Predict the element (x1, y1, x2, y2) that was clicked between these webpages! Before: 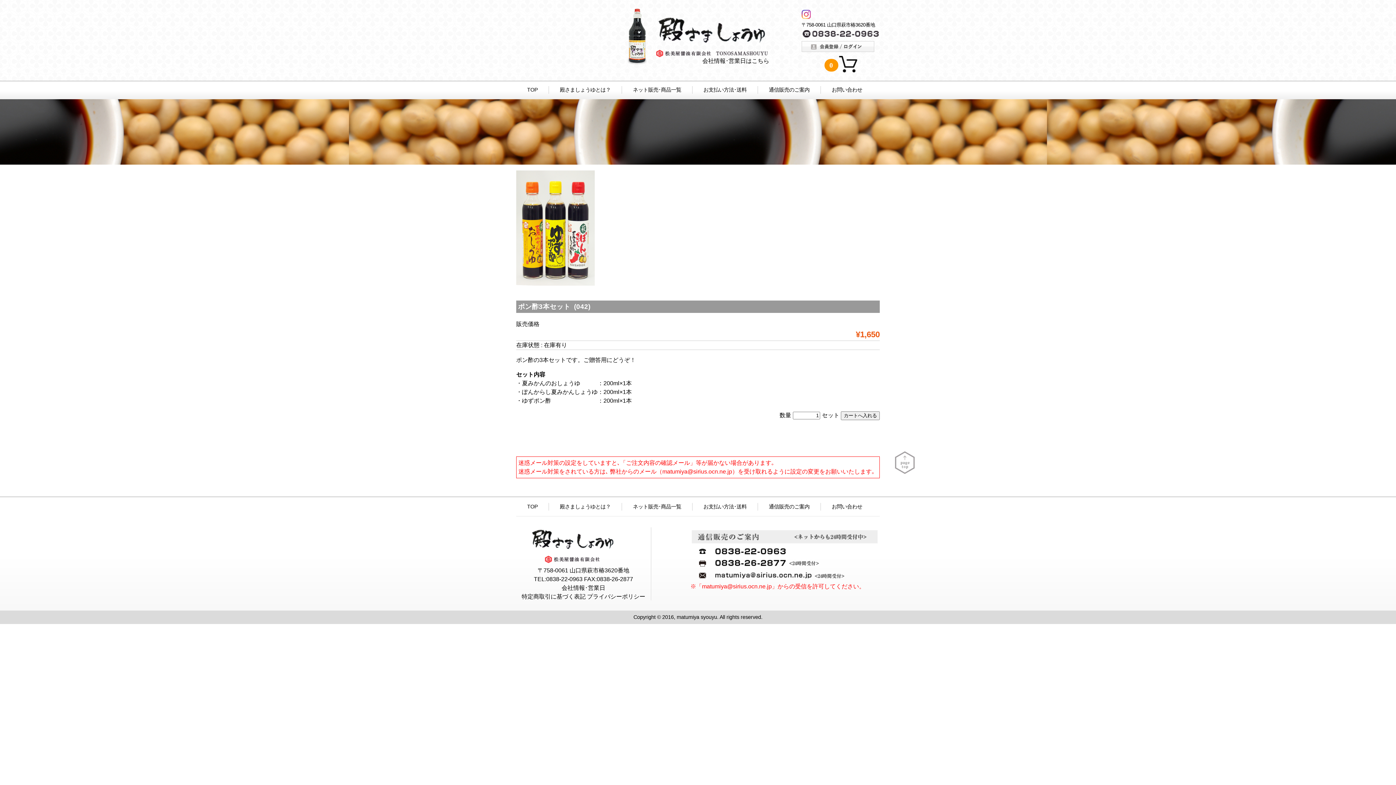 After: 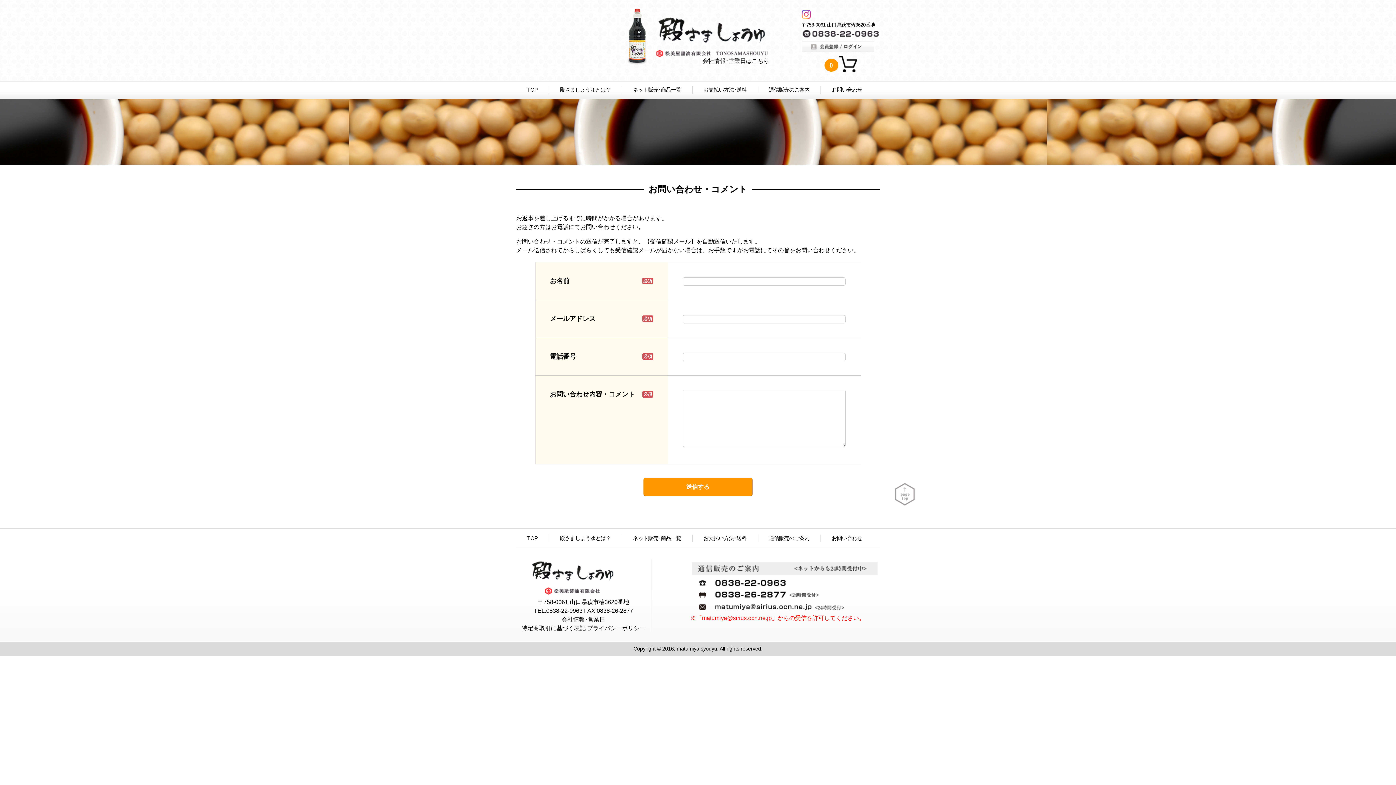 Action: label: お問い合わせ bbox: (832, 503, 862, 510)